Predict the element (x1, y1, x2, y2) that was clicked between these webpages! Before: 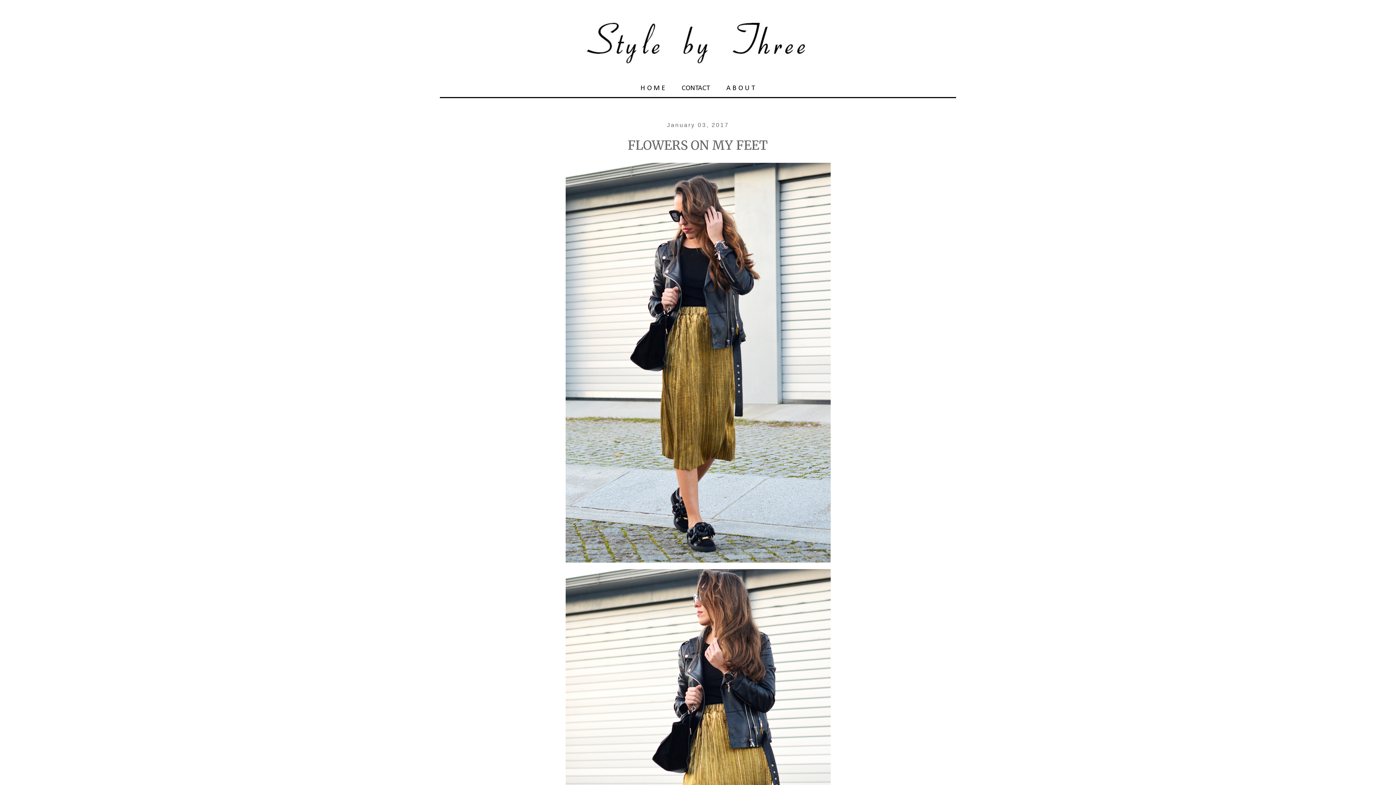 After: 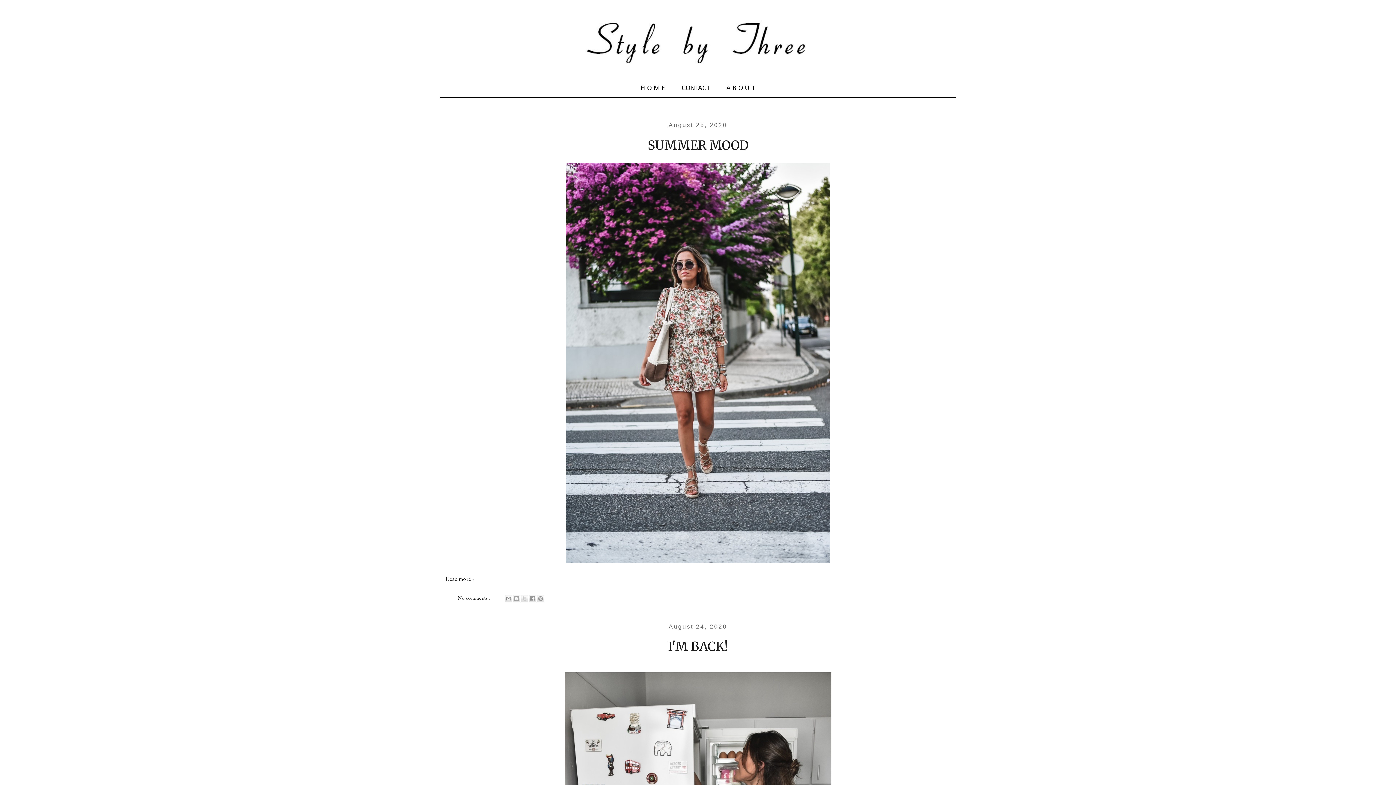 Action: bbox: (440, 14, 956, 66)